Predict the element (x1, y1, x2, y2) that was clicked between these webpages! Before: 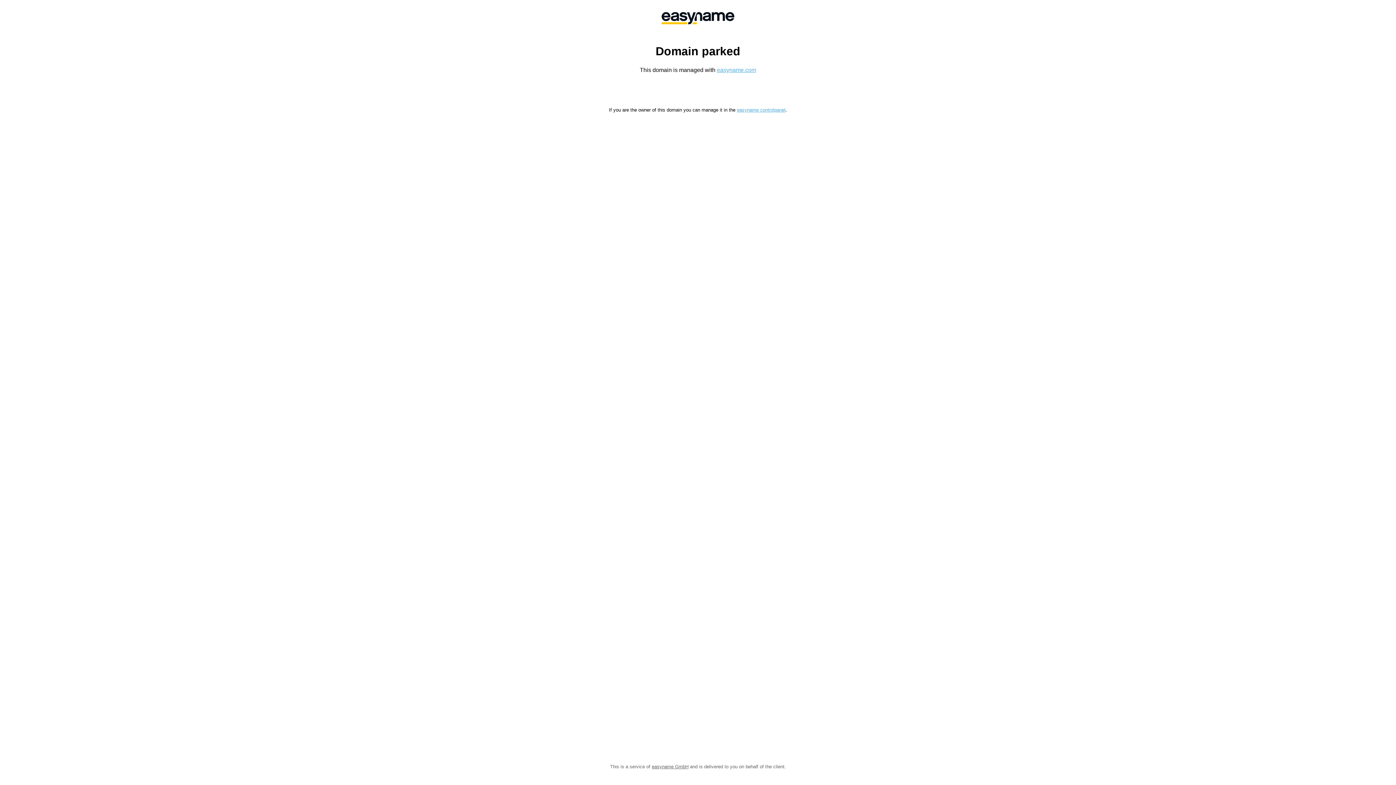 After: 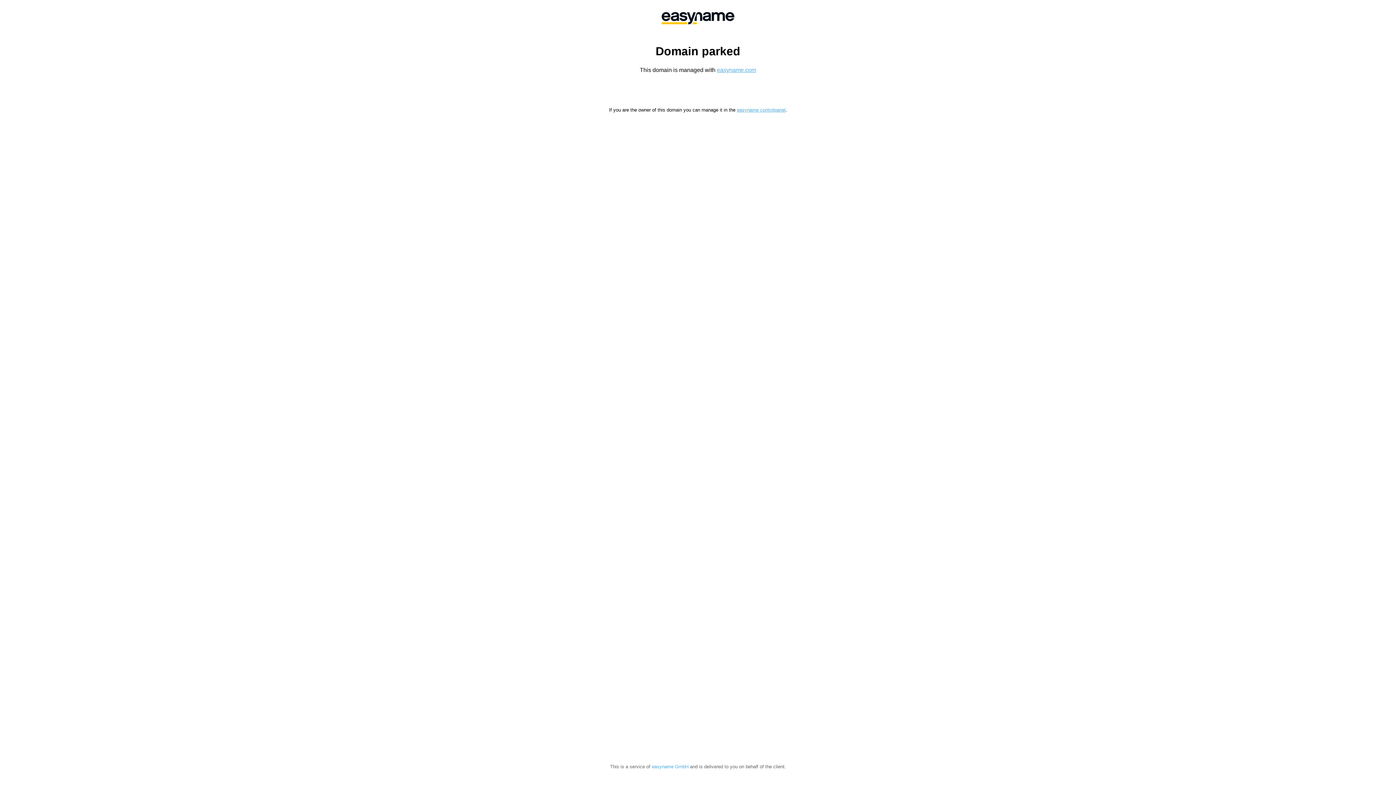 Action: bbox: (652, 764, 688, 769) label: easyname GmbH